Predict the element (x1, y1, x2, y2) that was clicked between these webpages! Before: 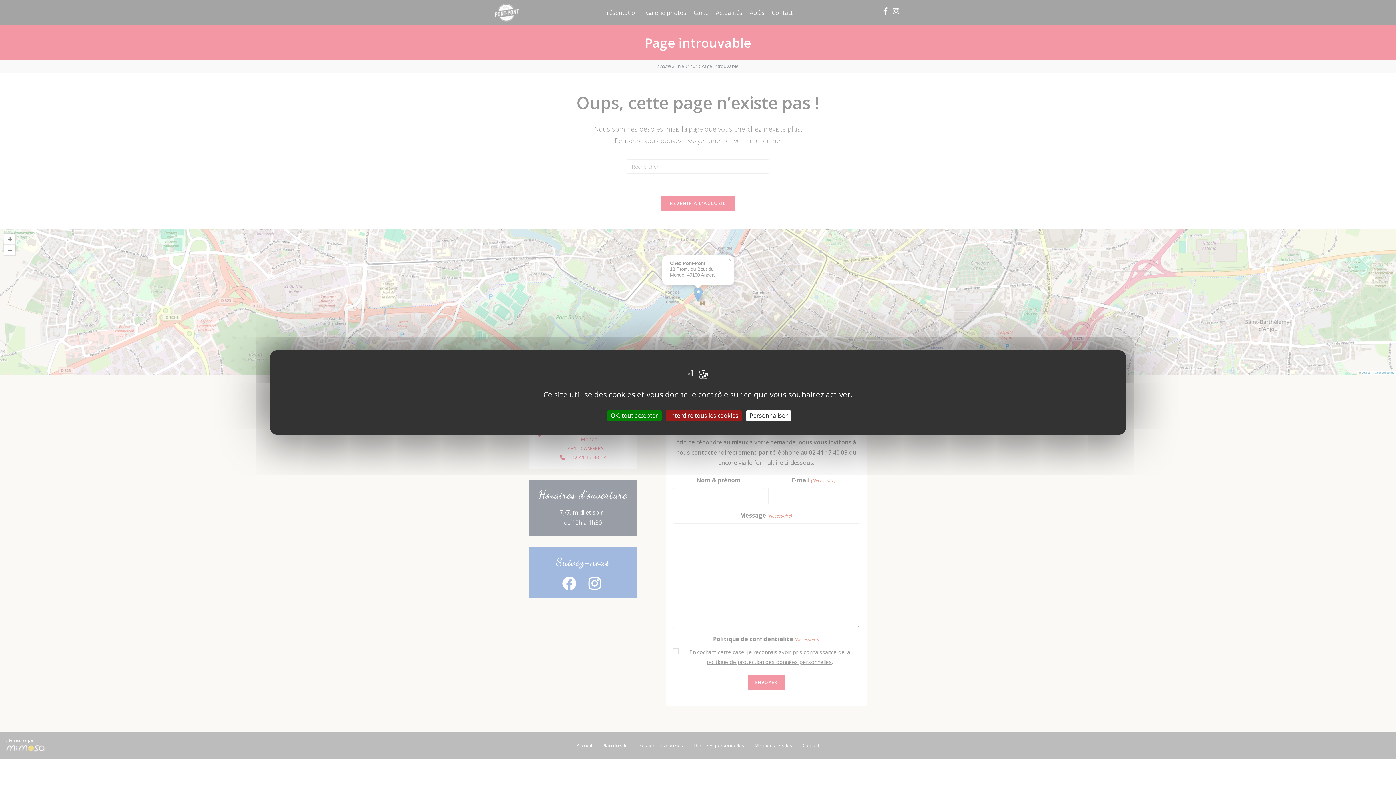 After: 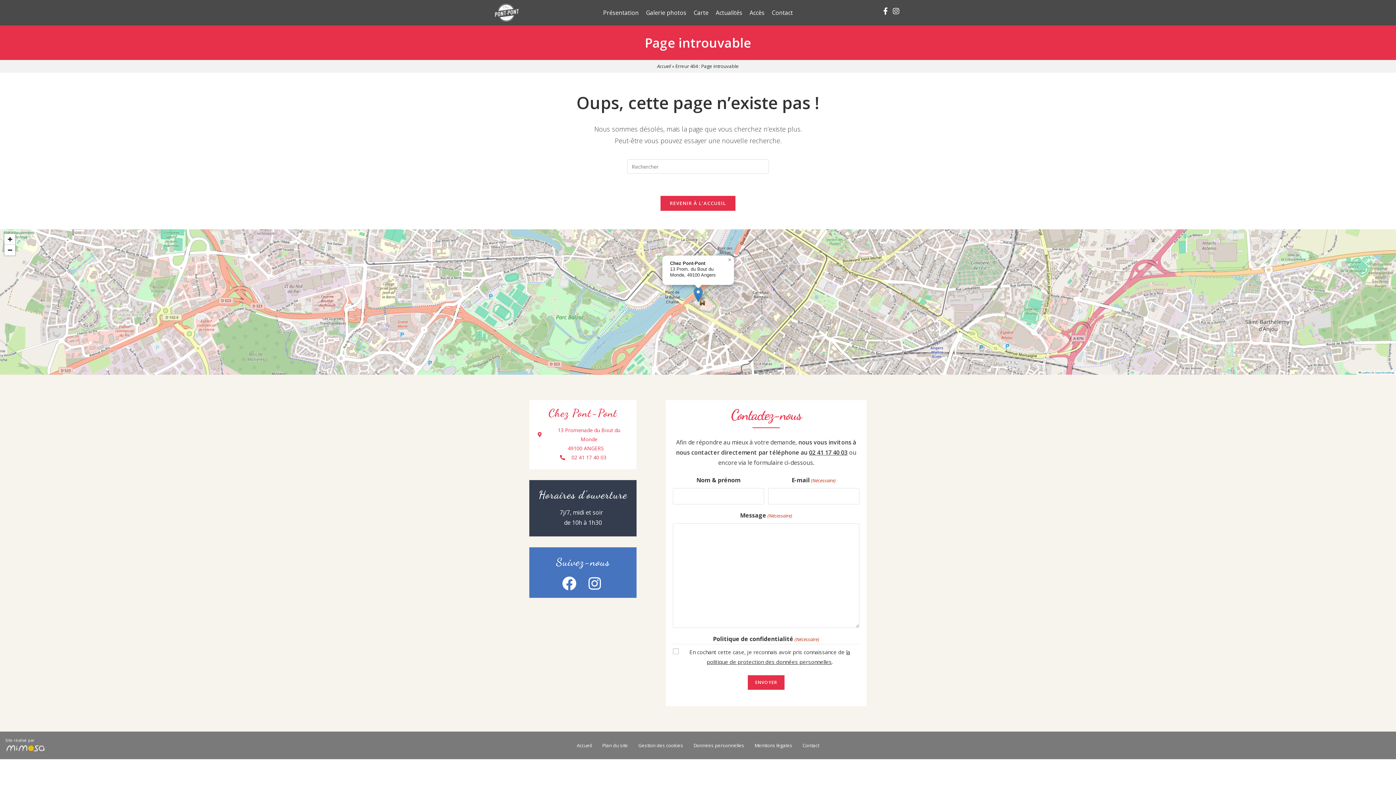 Action: bbox: (665, 410, 742, 421) label: Interdire tous les cookies